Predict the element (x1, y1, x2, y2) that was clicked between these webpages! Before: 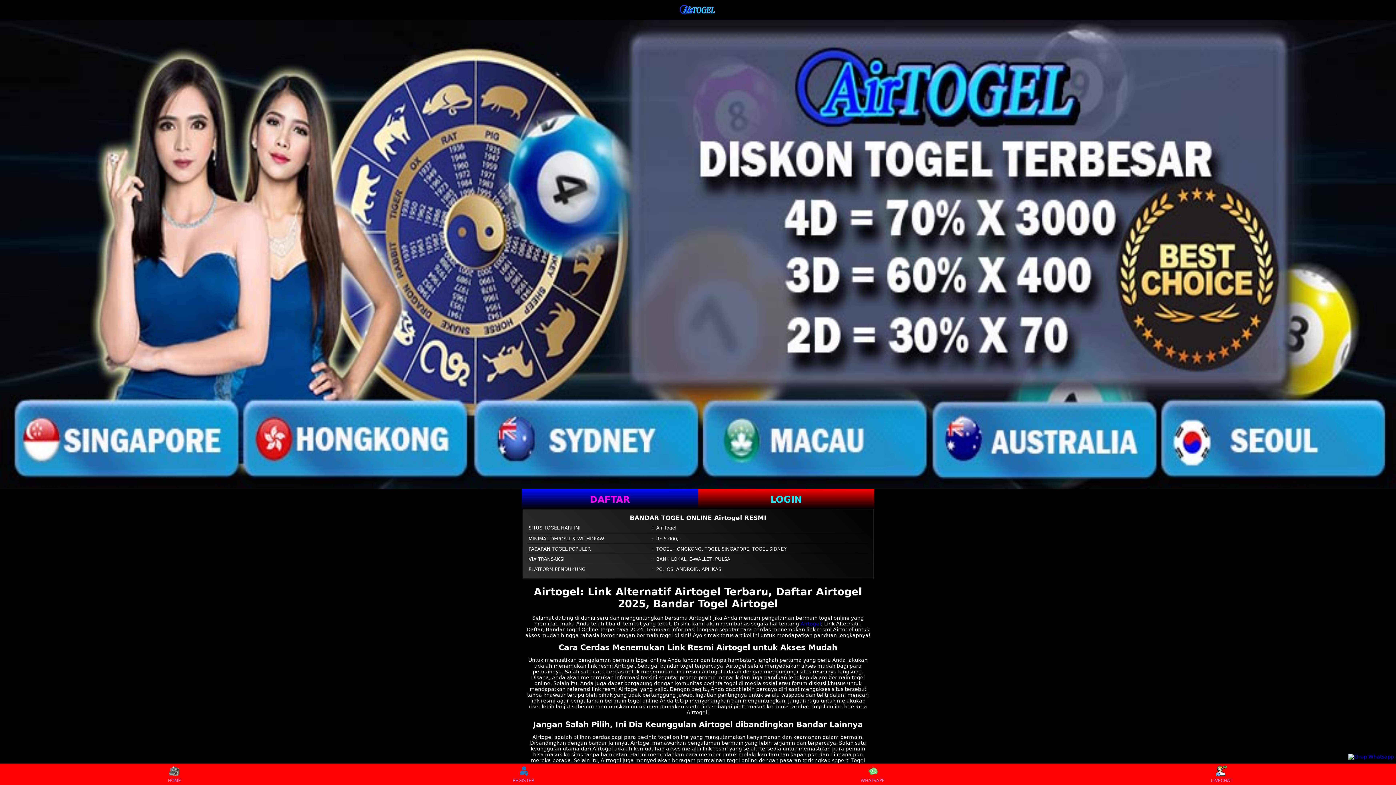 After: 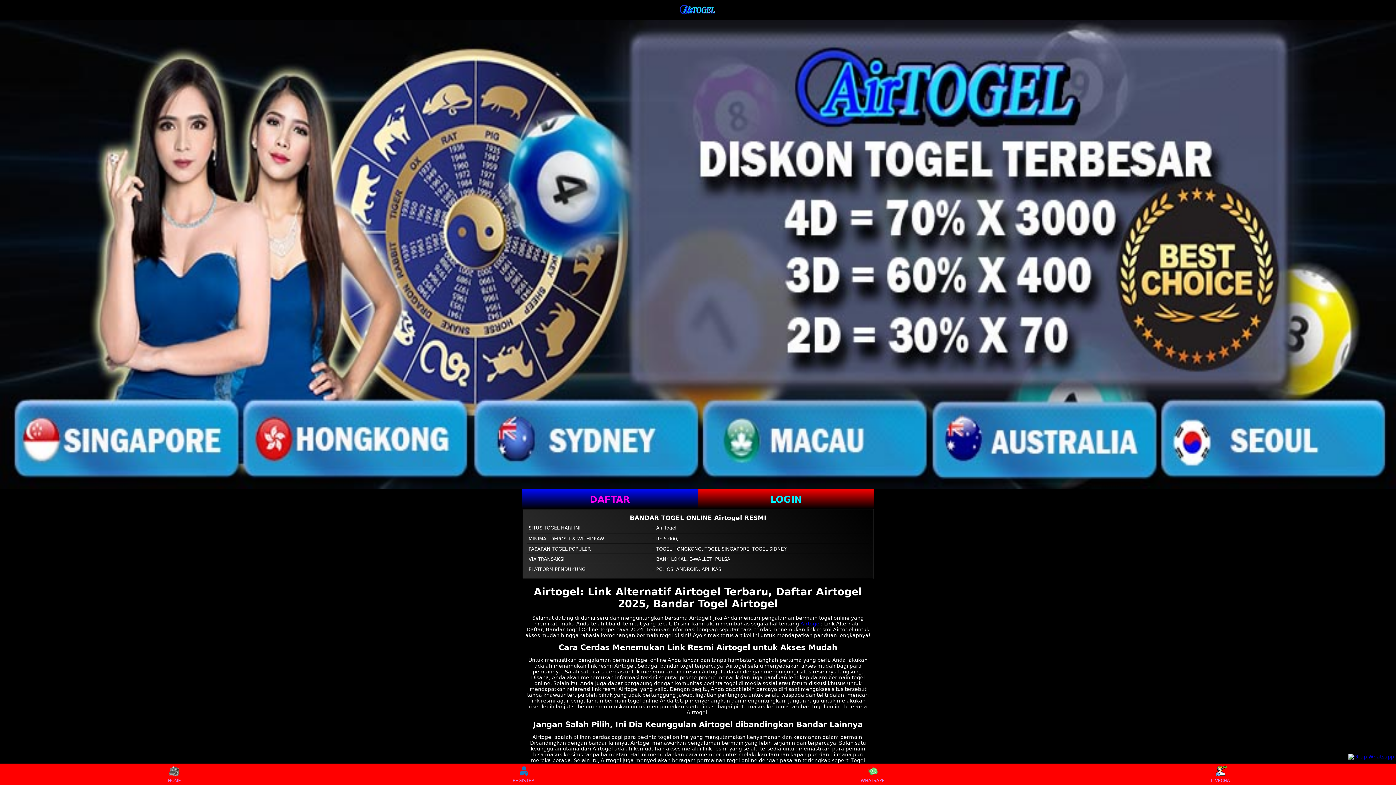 Action: bbox: (678, 3, 717, 15)